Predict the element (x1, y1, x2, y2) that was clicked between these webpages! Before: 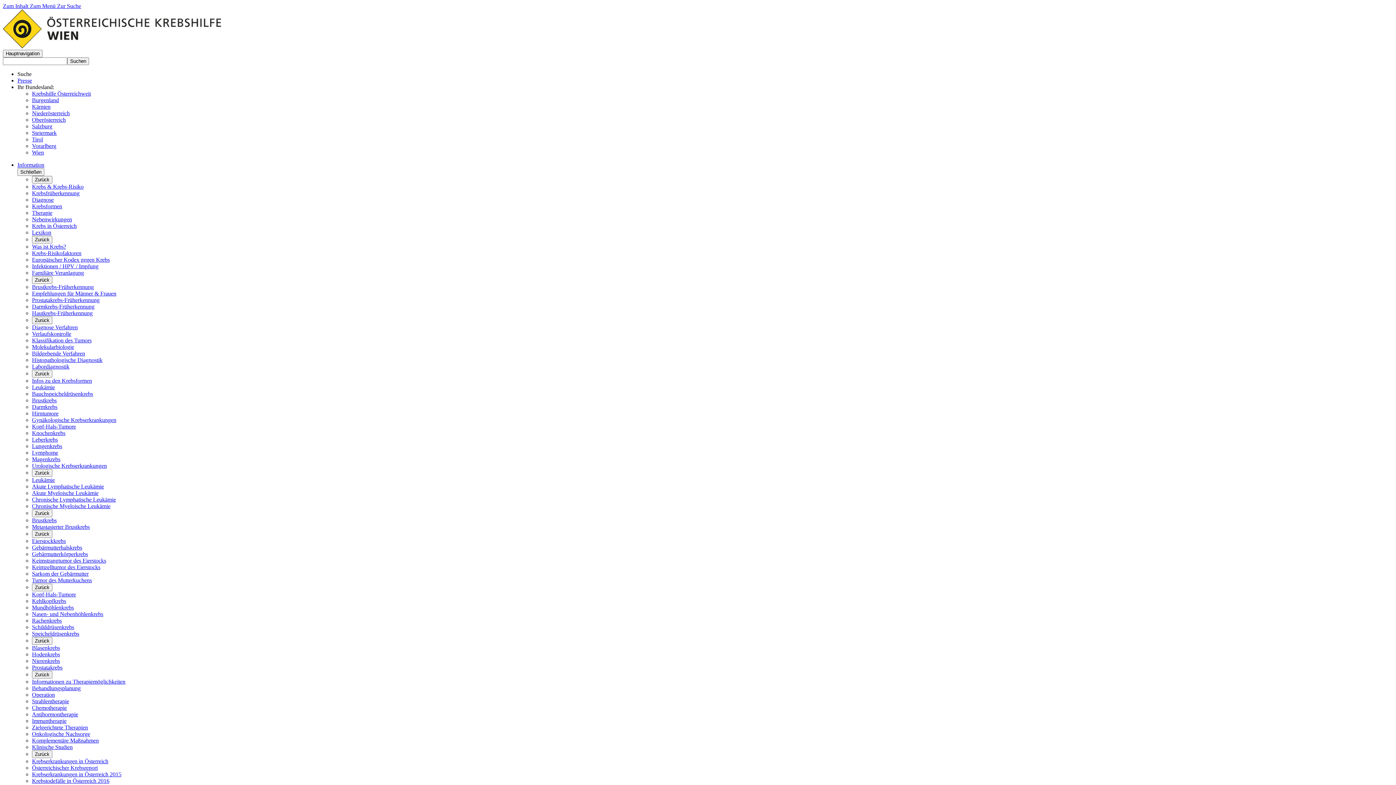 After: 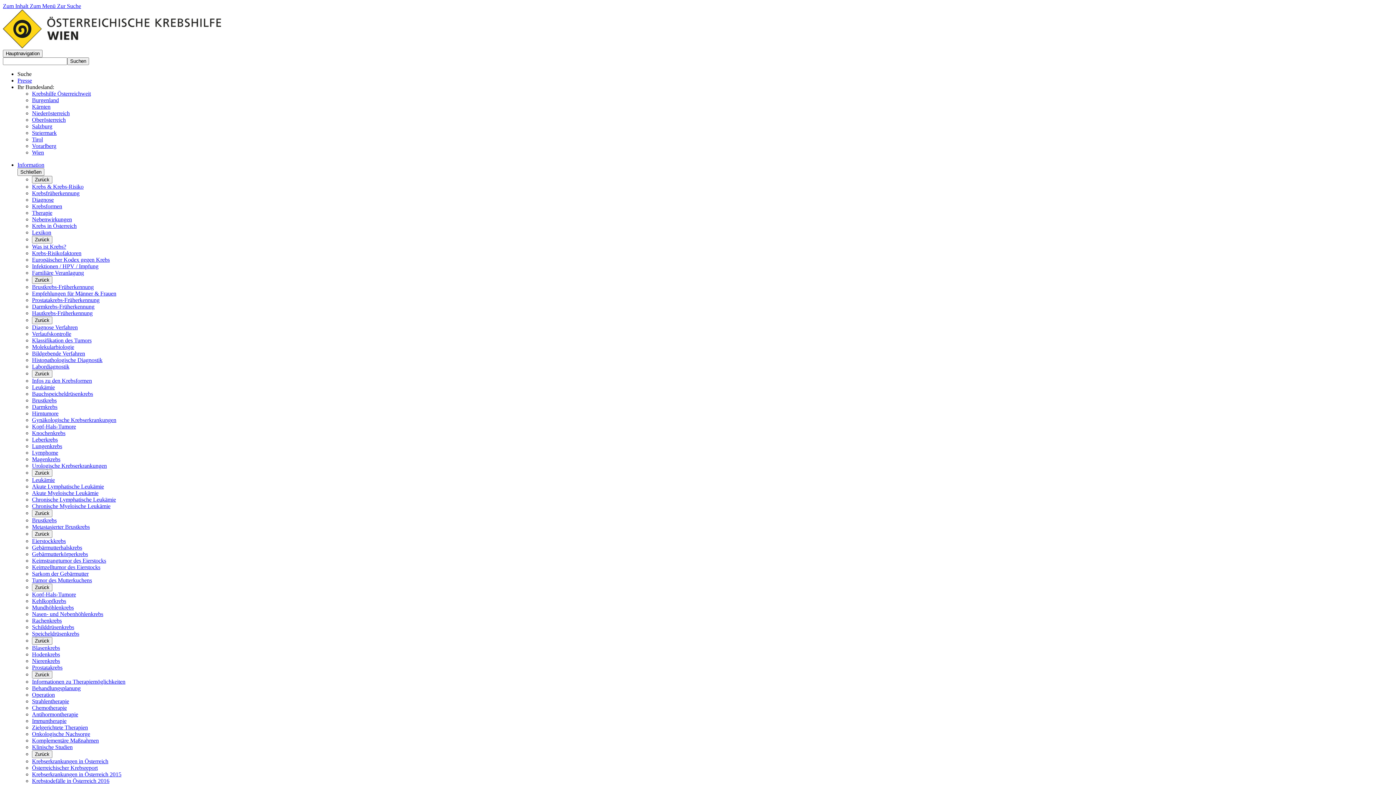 Action: bbox: (32, 598, 66, 604) label: Kehlkopfkrebs